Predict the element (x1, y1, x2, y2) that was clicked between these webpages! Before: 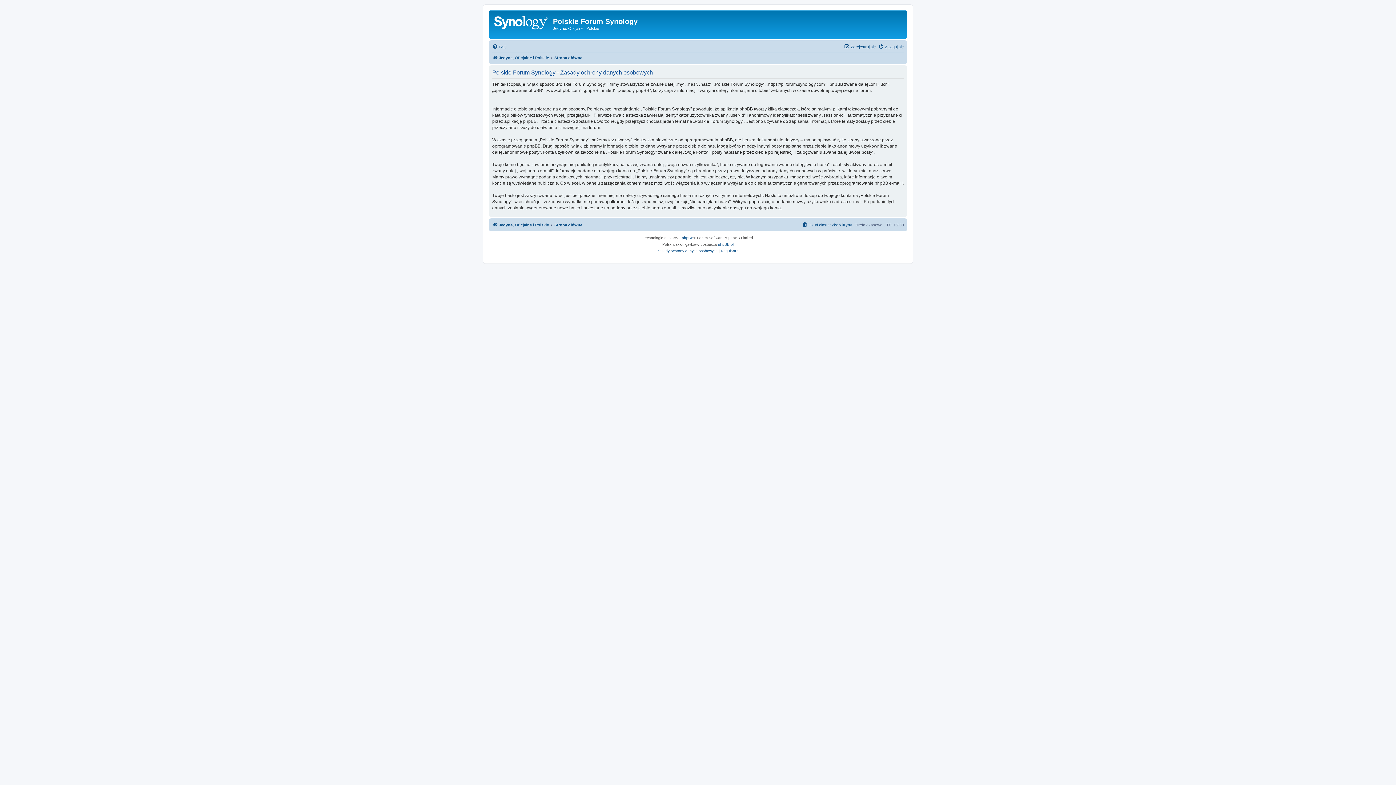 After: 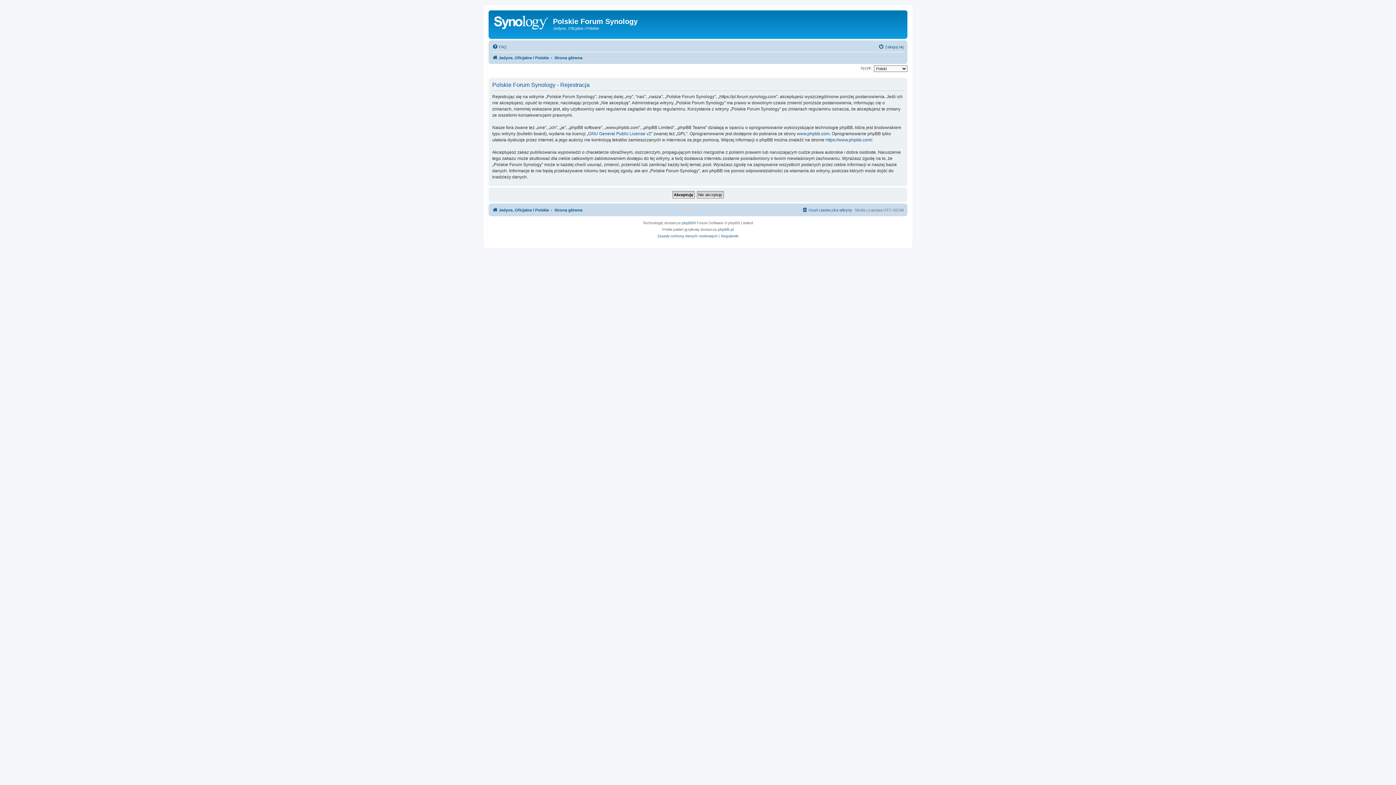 Action: bbox: (844, 42, 876, 51) label: Zarejestruj się